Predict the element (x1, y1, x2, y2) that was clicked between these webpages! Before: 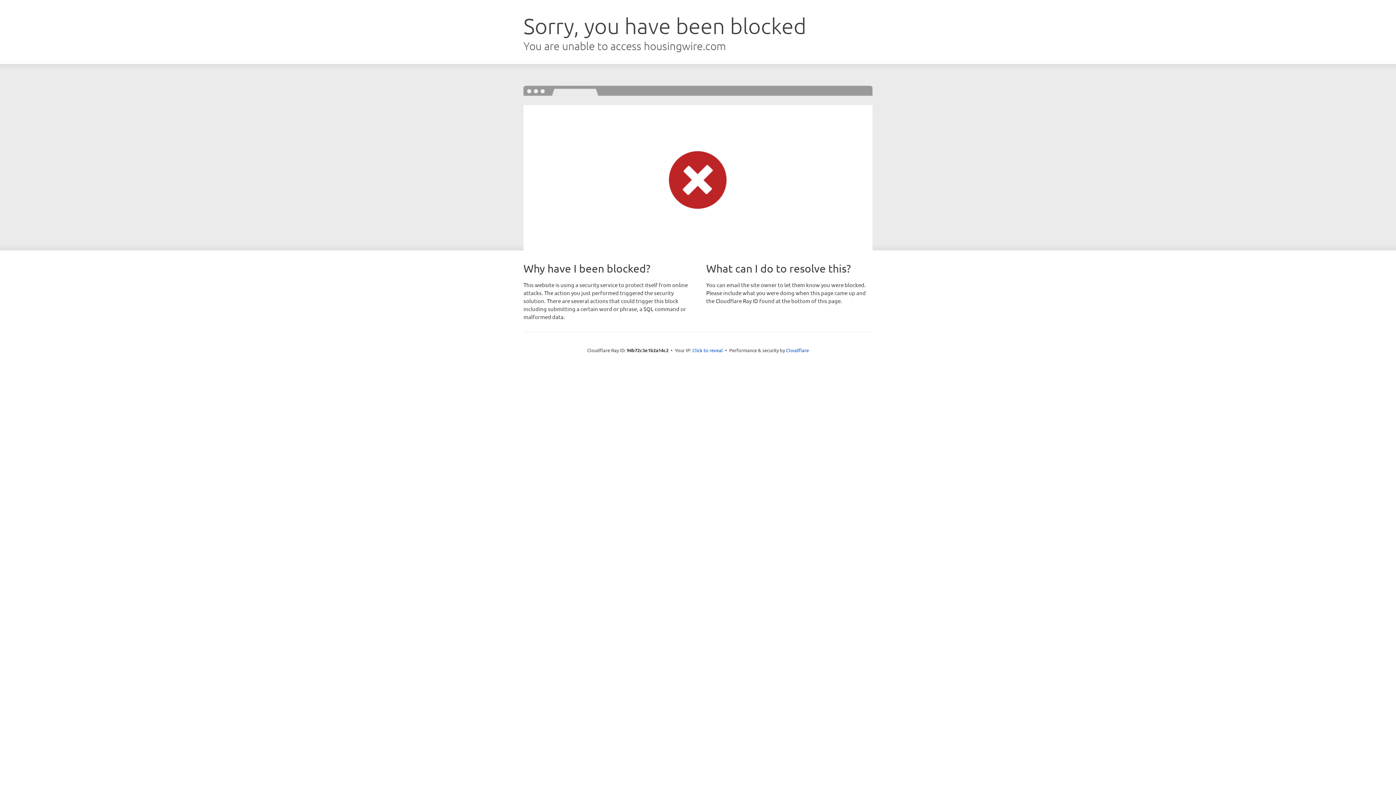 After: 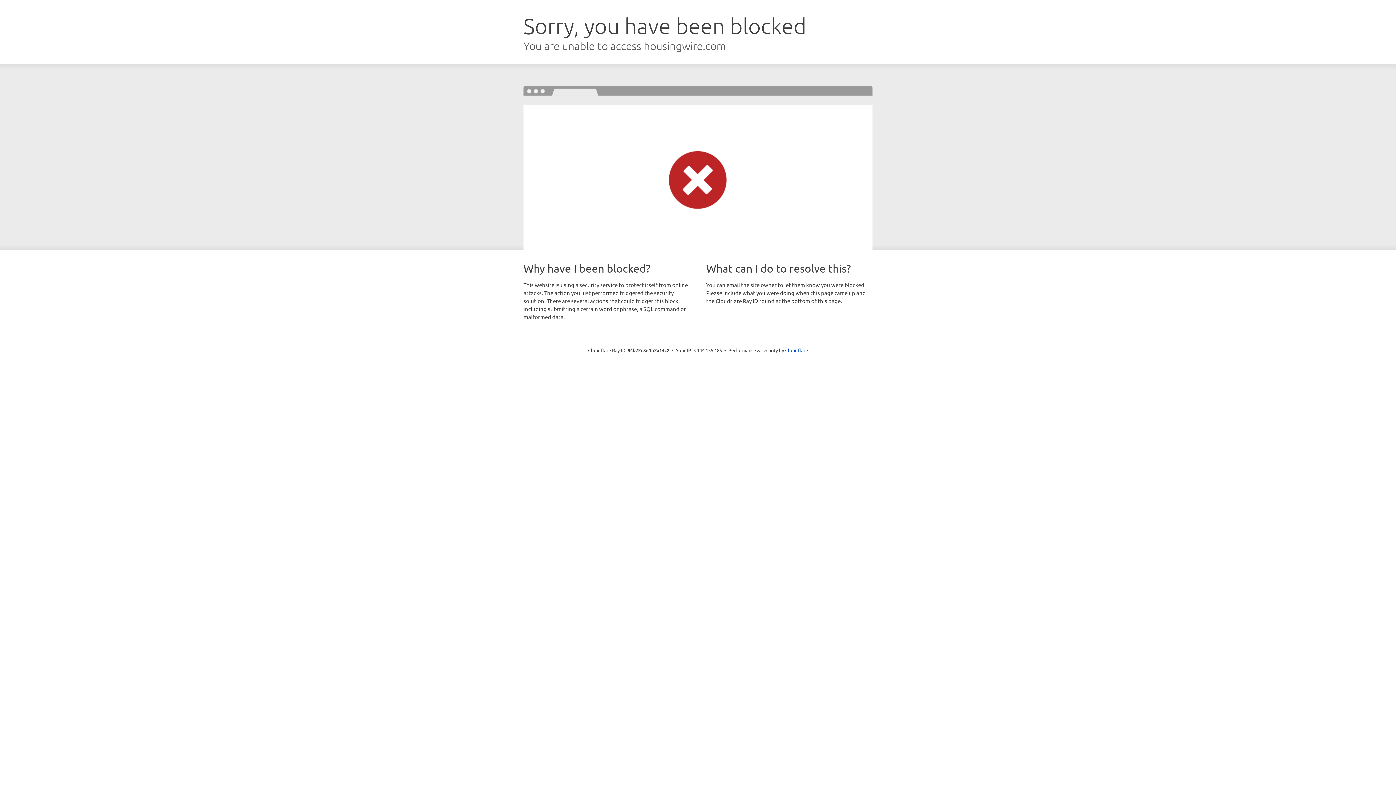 Action: label: Click to reveal bbox: (692, 346, 723, 353)